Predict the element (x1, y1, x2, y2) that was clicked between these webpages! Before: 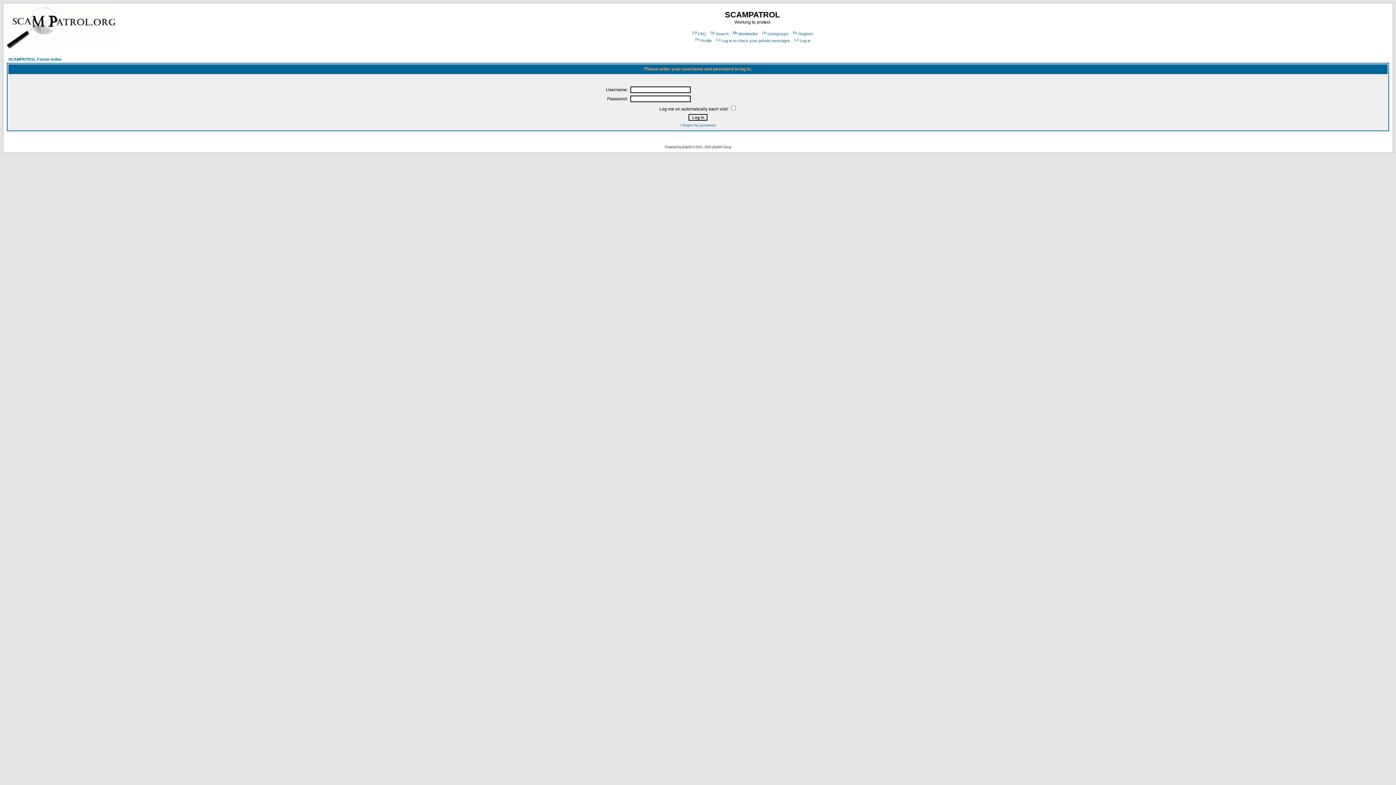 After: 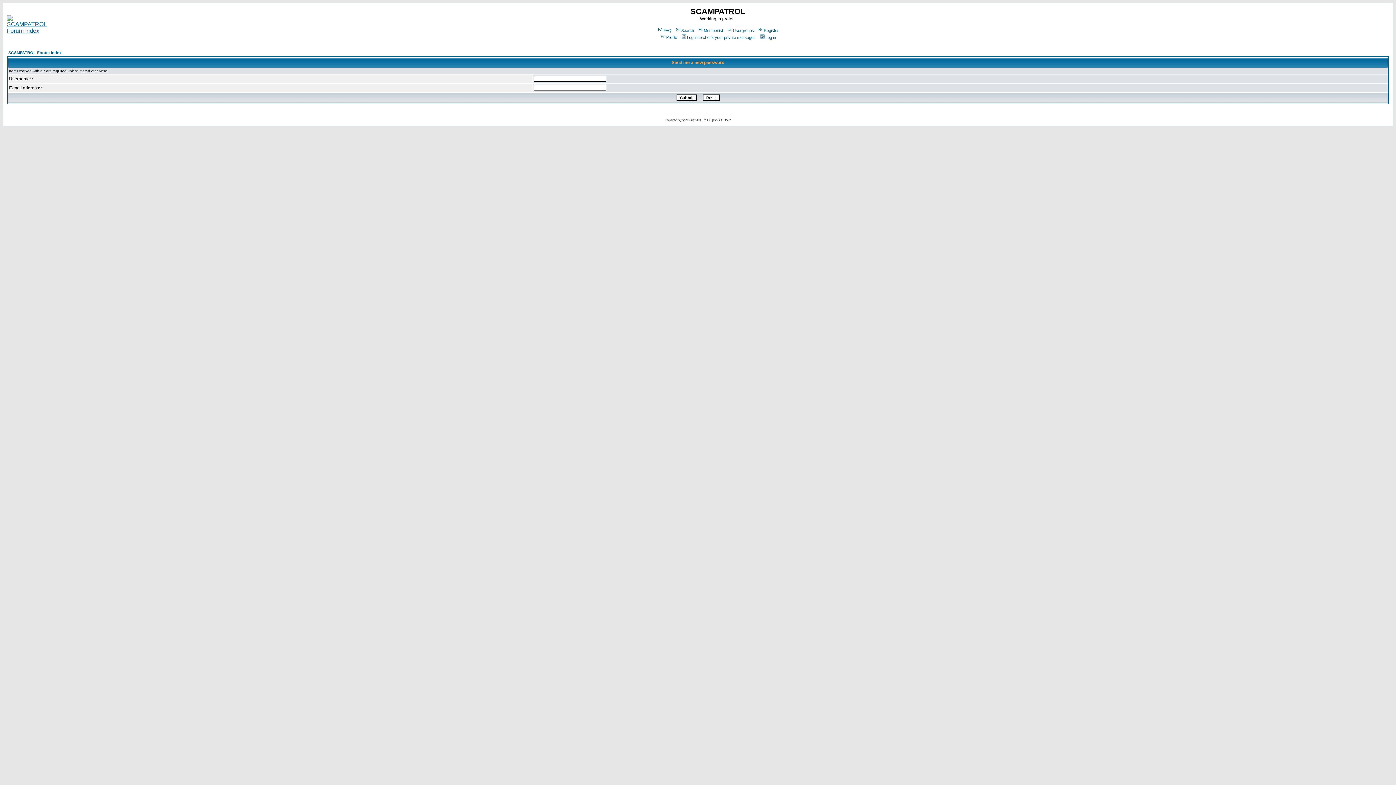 Action: label: I forgot my password bbox: (680, 123, 715, 127)